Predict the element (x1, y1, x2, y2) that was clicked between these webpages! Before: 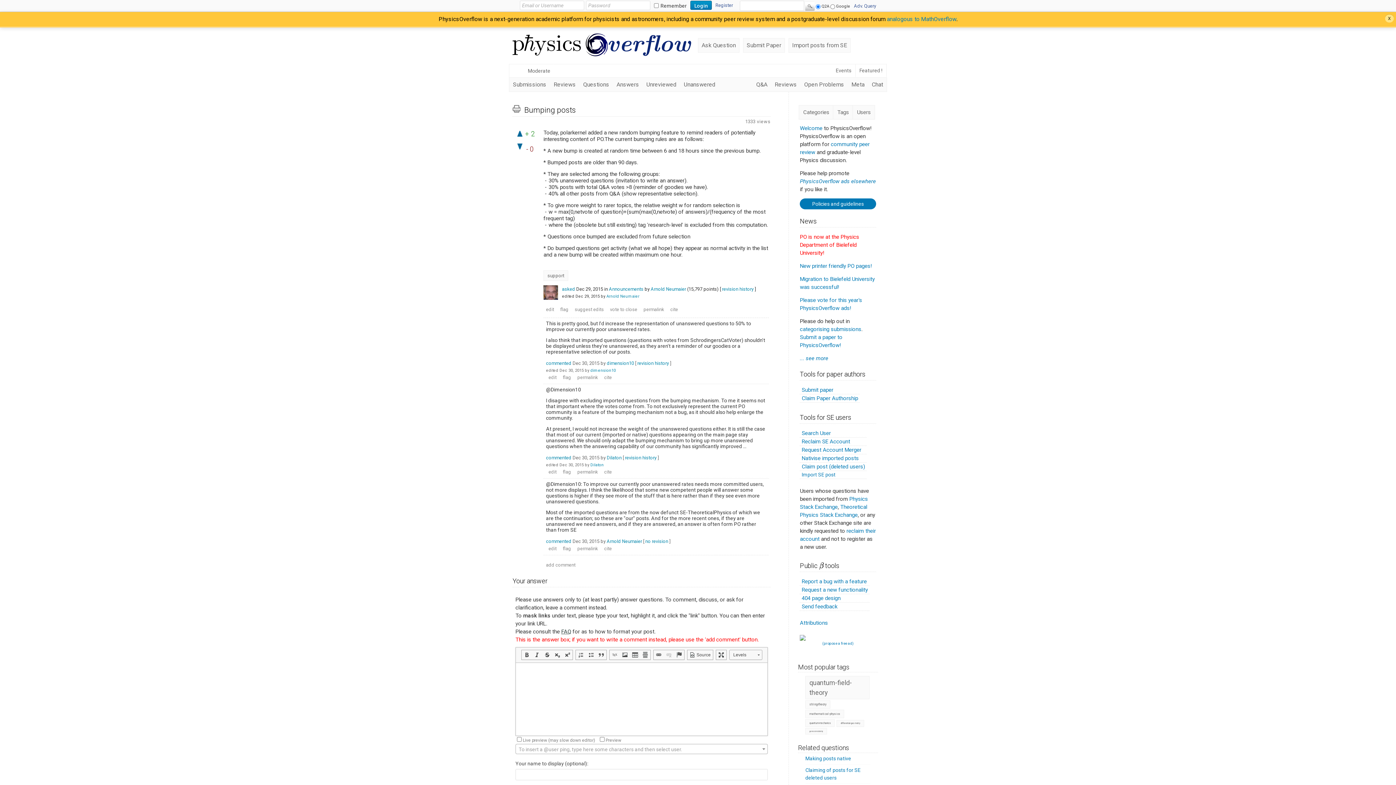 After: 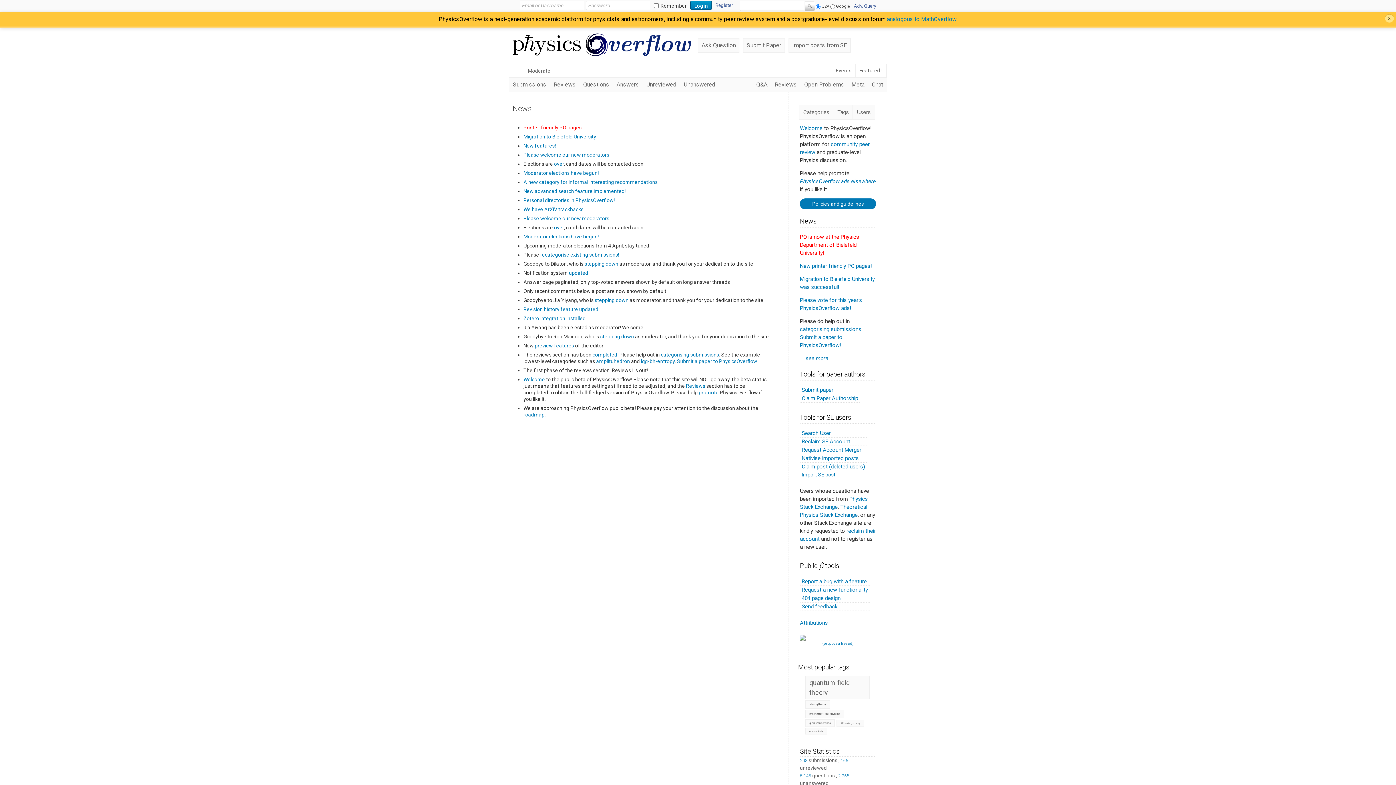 Action: bbox: (800, 355, 828, 361) label: ... see more